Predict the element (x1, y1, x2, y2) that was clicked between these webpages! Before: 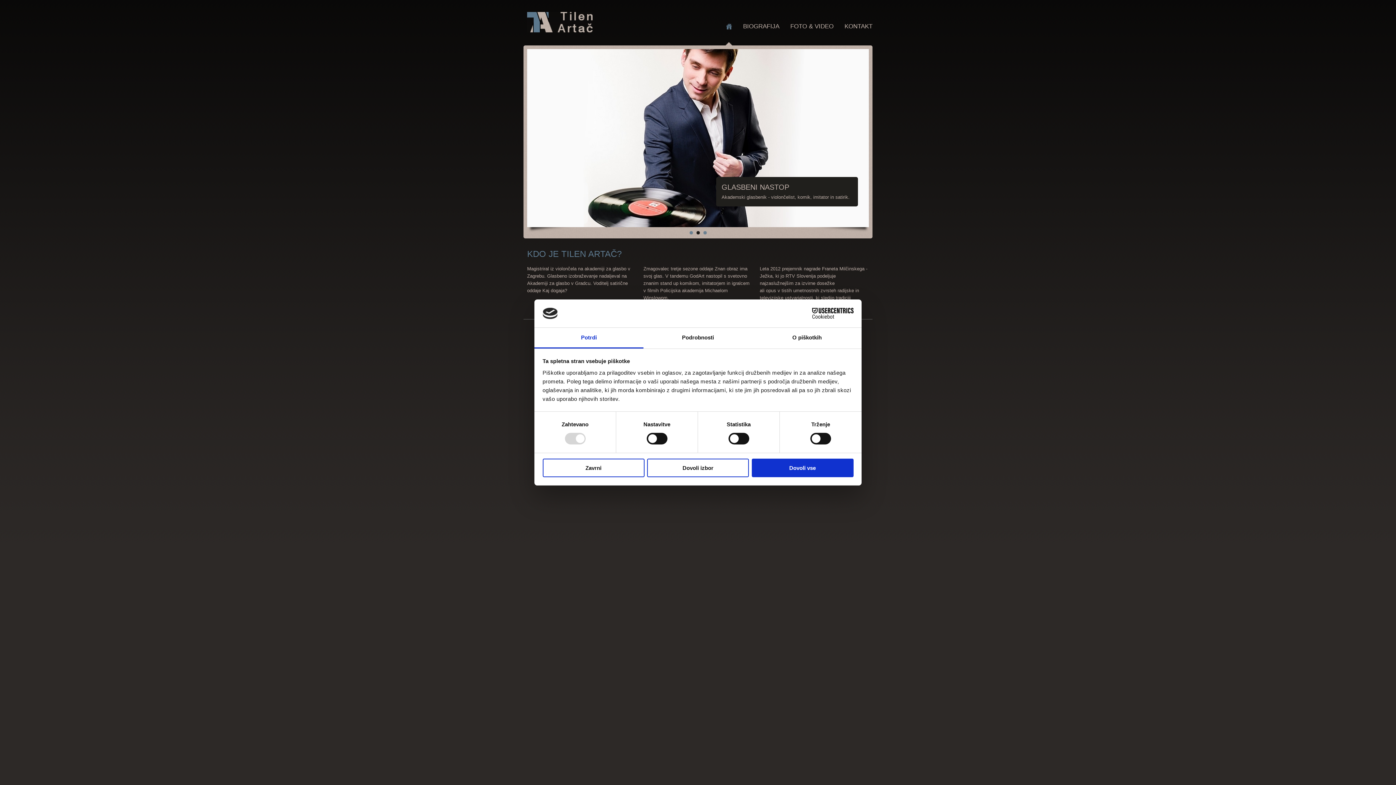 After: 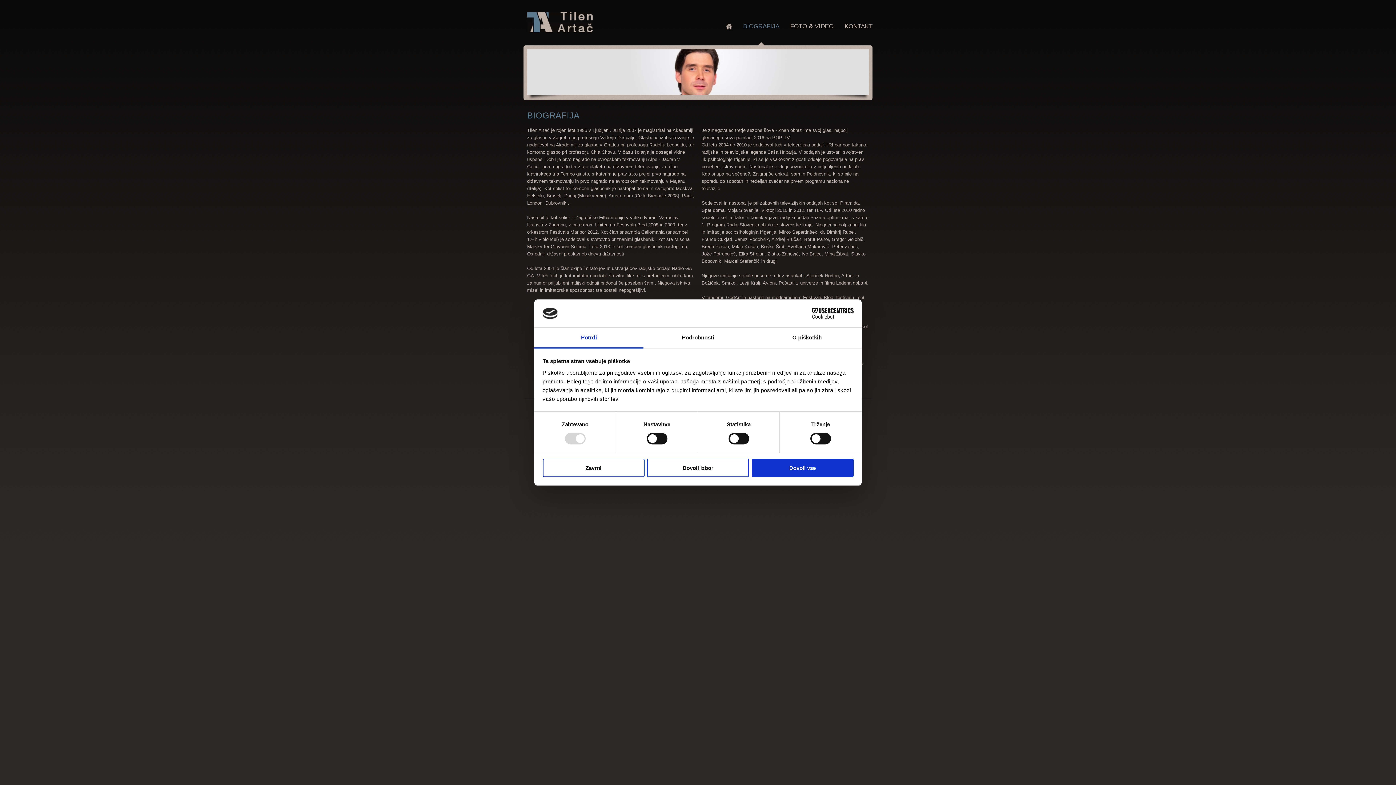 Action: label: BIOGRAFIJA bbox: (743, 21, 779, 45)